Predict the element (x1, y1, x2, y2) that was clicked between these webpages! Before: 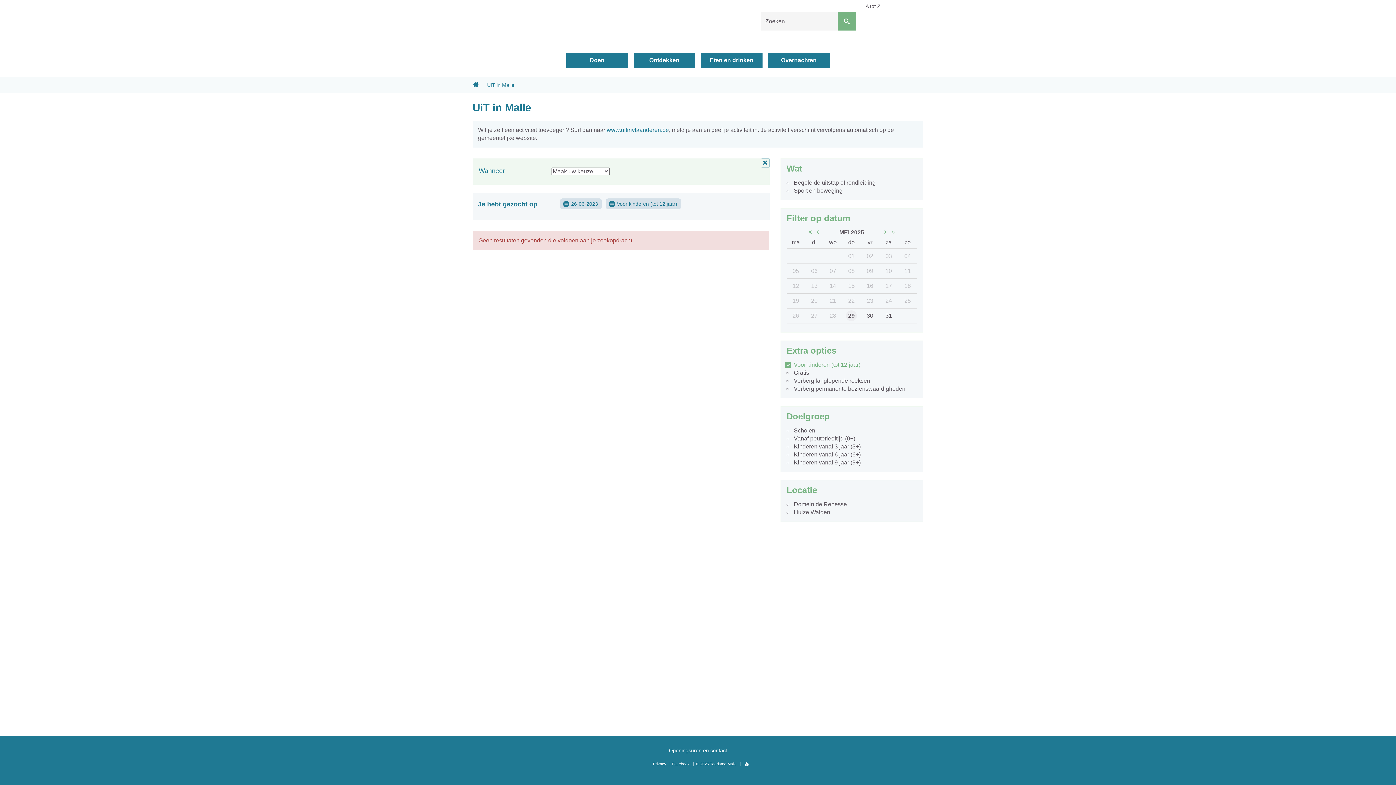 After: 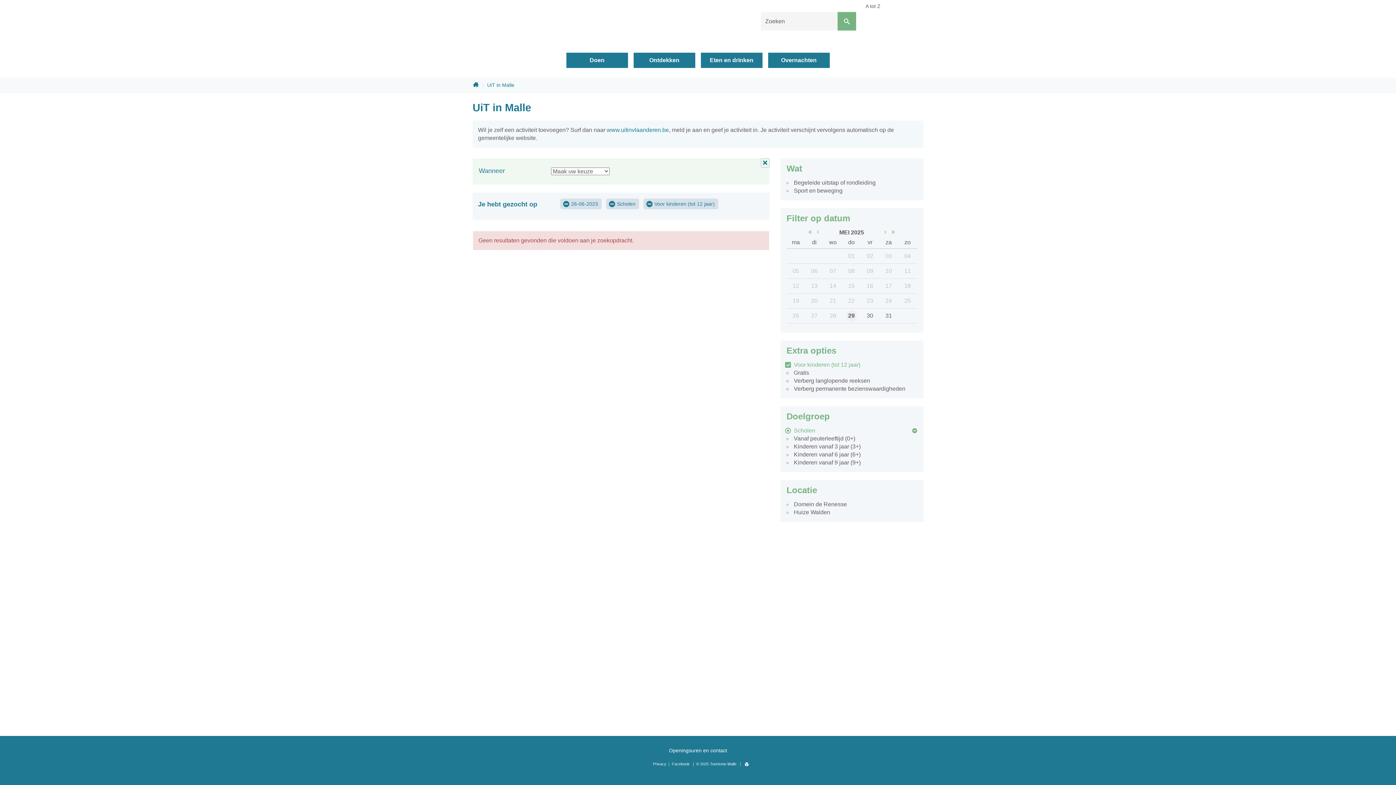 Action: label: Scholen bbox: (786, 426, 917, 434)